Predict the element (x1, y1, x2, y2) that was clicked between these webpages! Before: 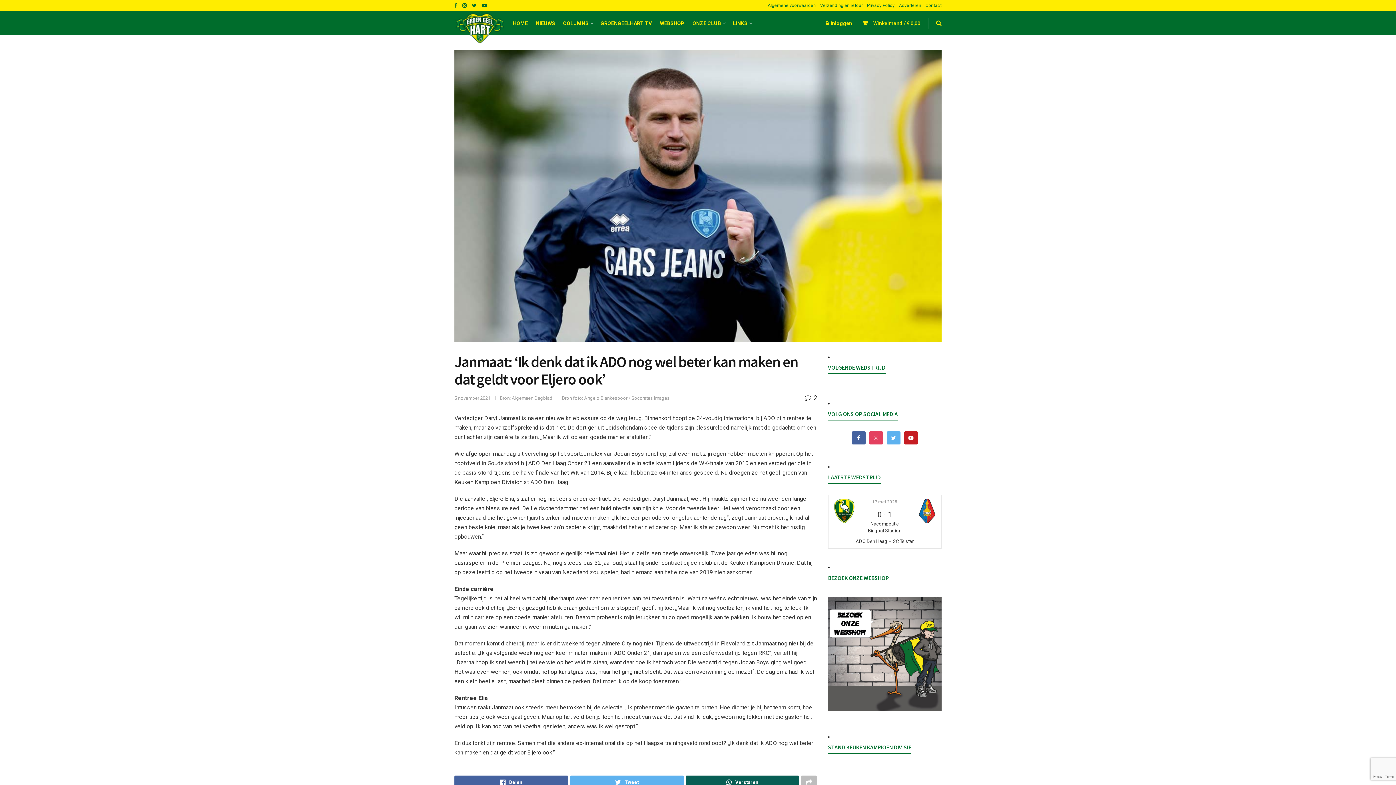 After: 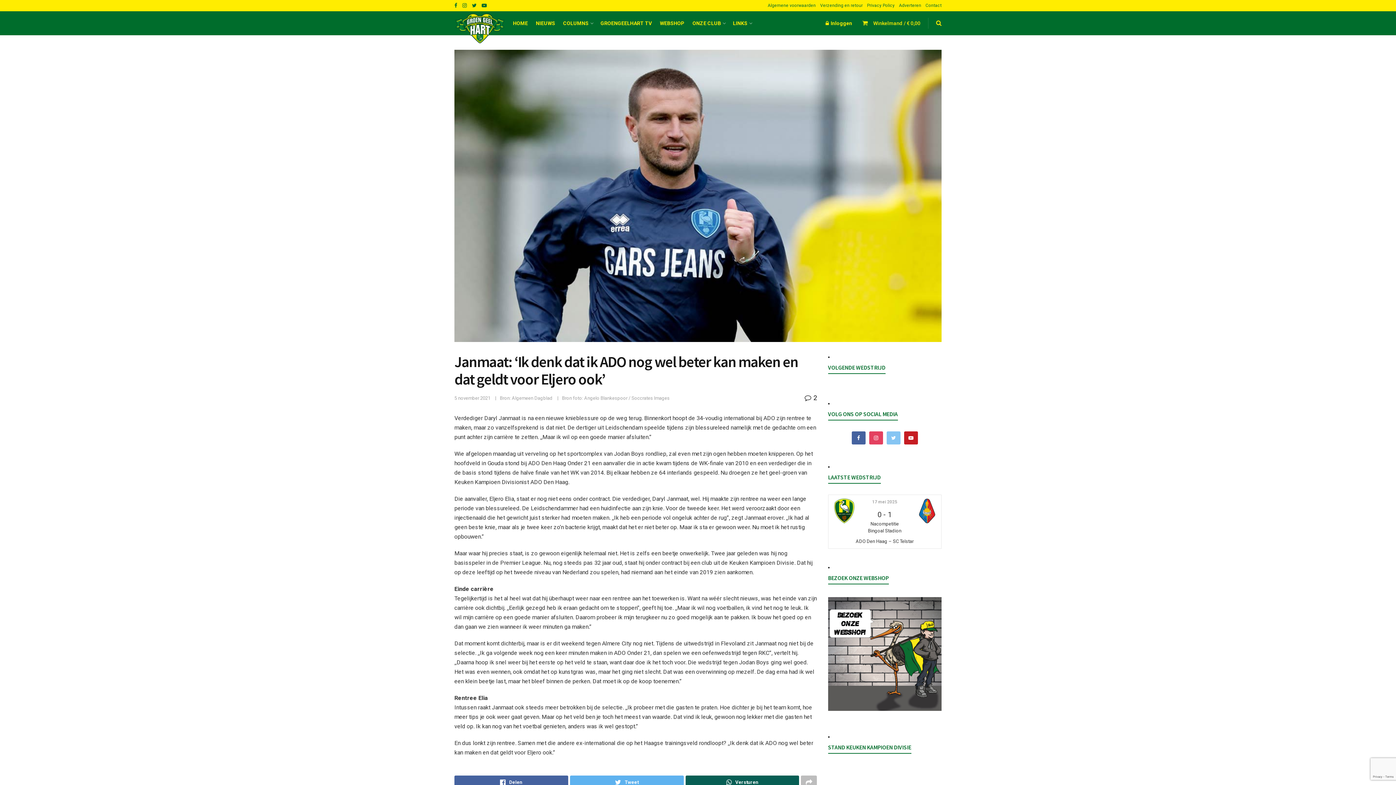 Action: bbox: (886, 431, 900, 444)